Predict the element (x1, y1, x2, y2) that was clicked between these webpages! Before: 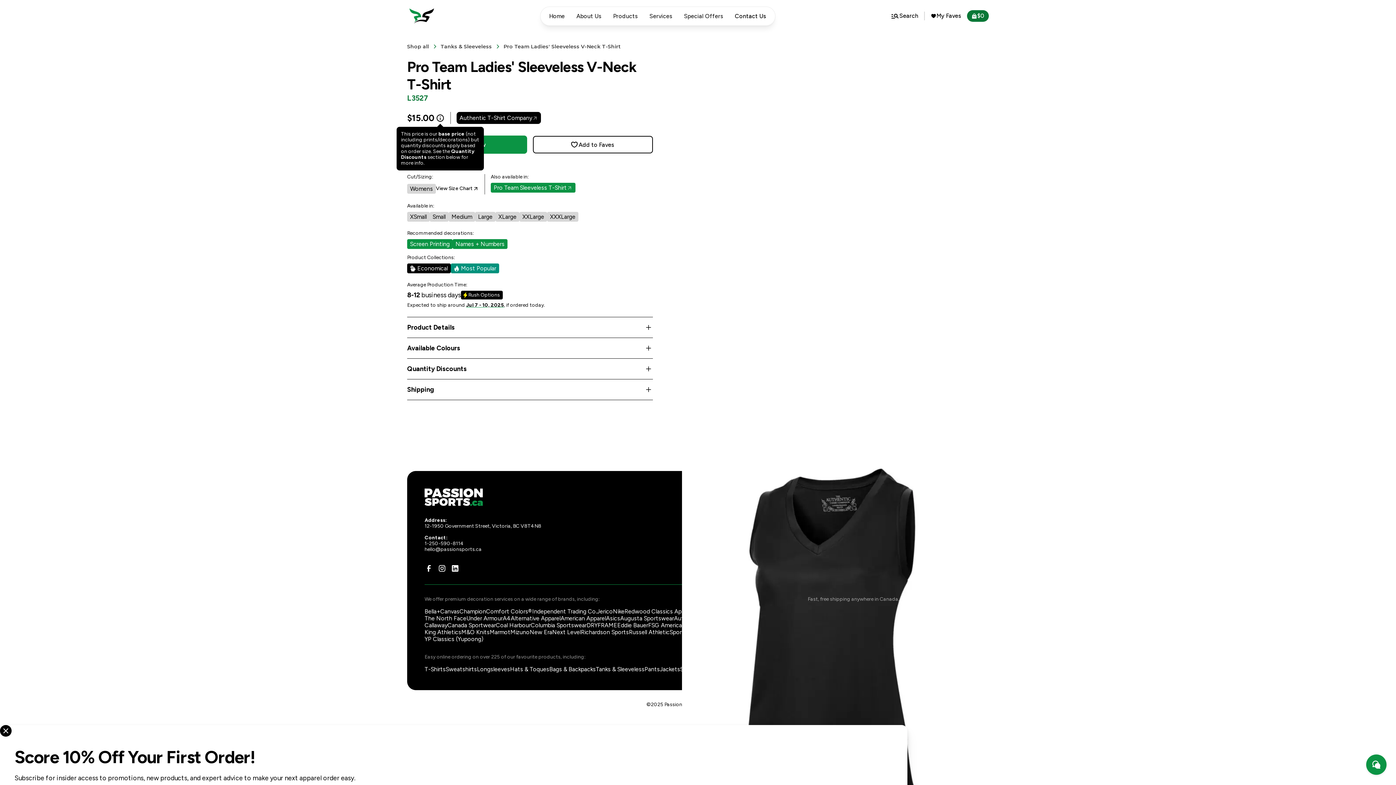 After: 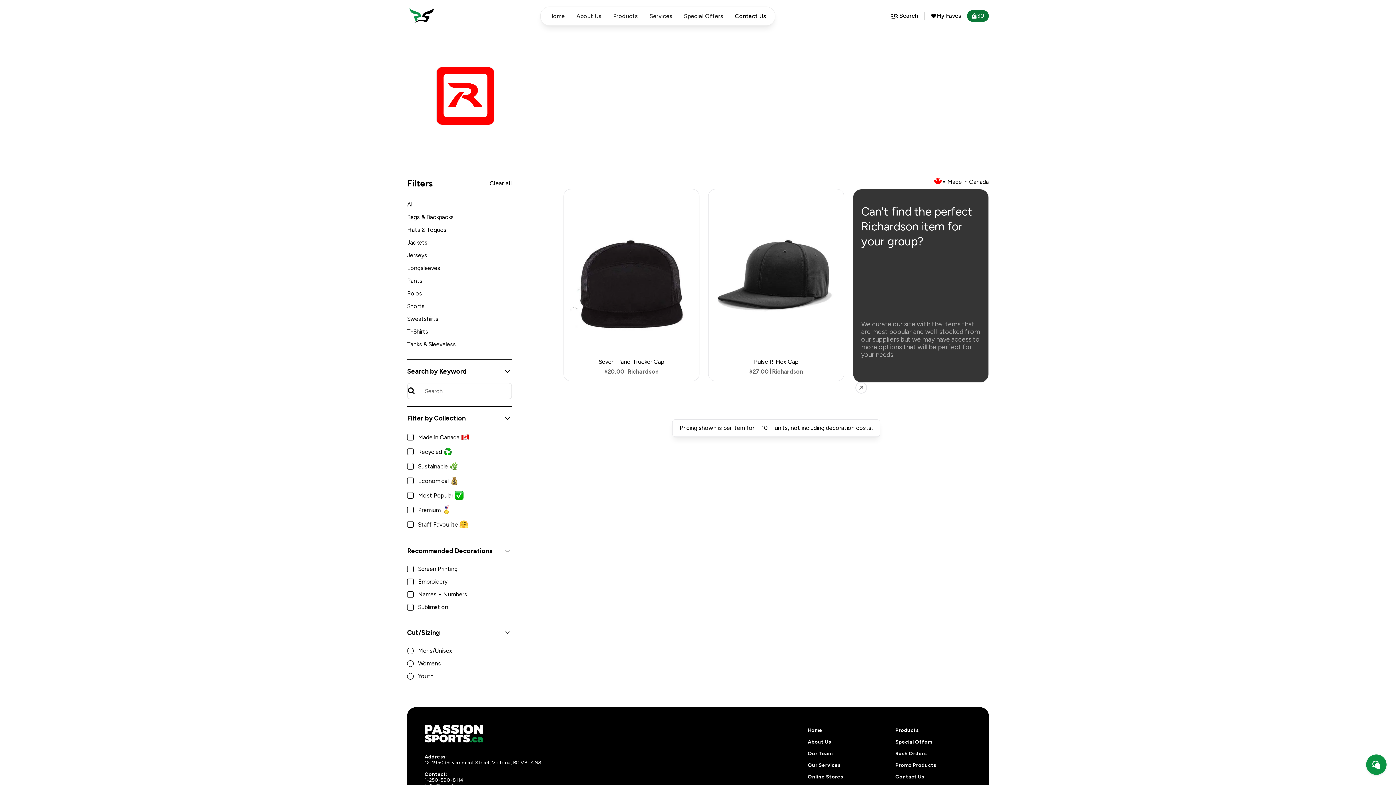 Action: bbox: (581, 629, 629, 636) label: Richardson Sports